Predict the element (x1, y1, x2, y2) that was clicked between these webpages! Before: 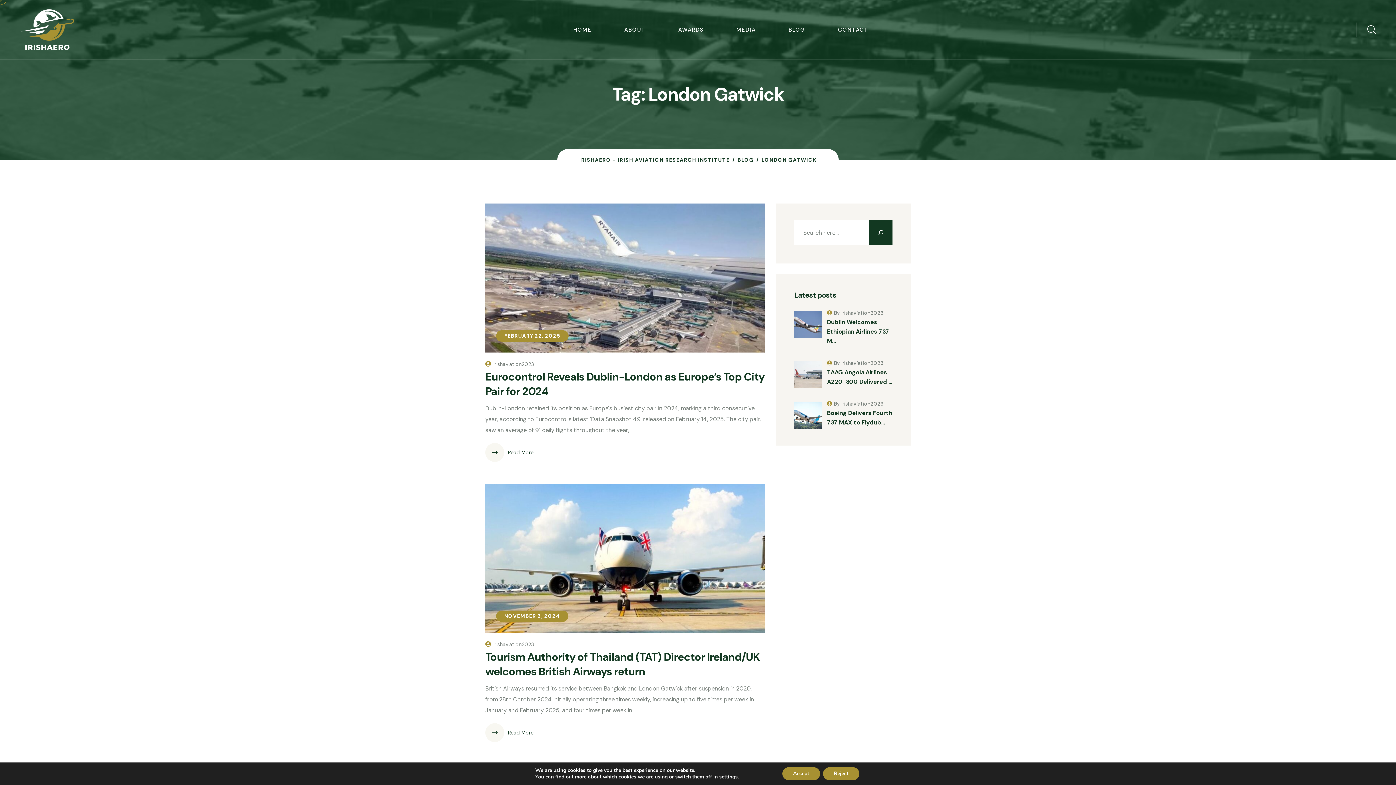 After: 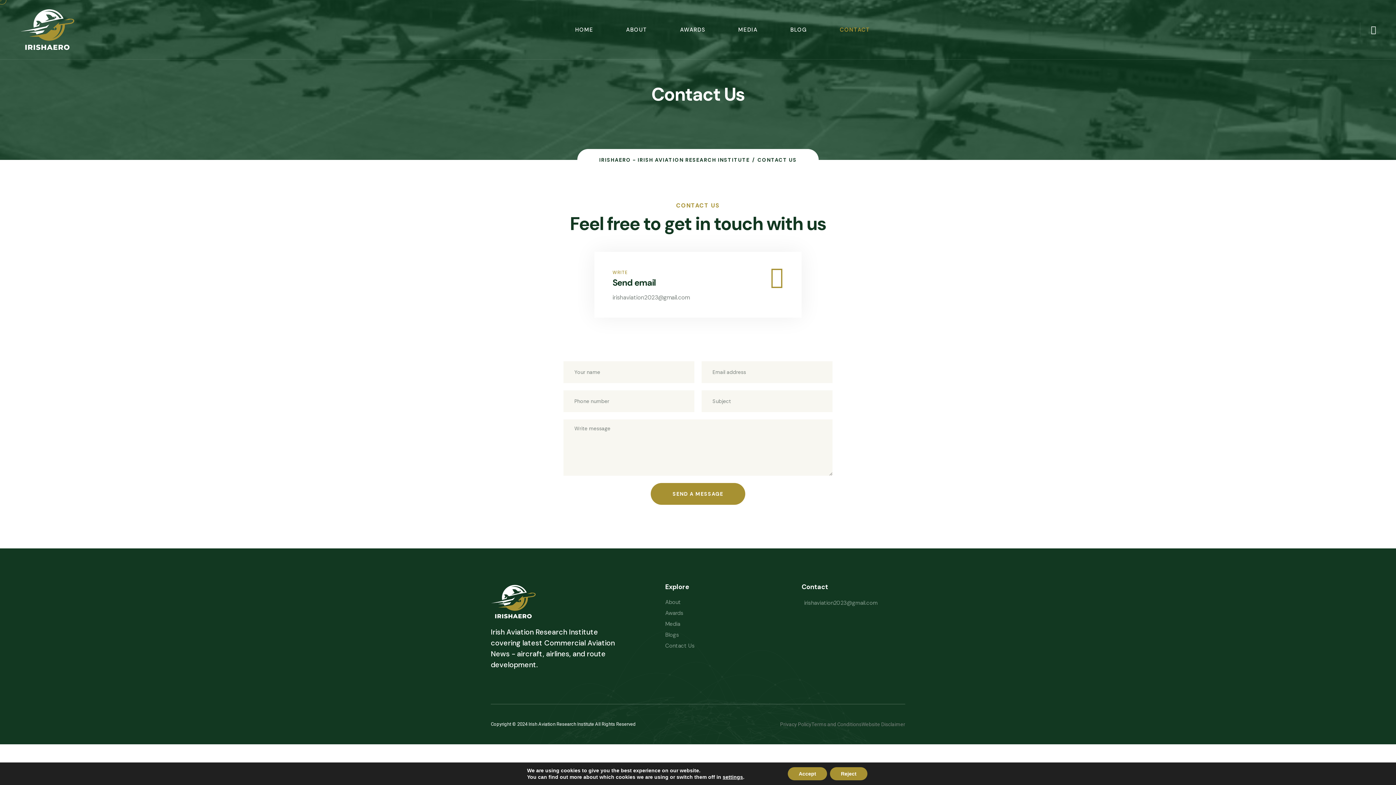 Action: bbox: (838, 24, 868, 35) label: CONTACT